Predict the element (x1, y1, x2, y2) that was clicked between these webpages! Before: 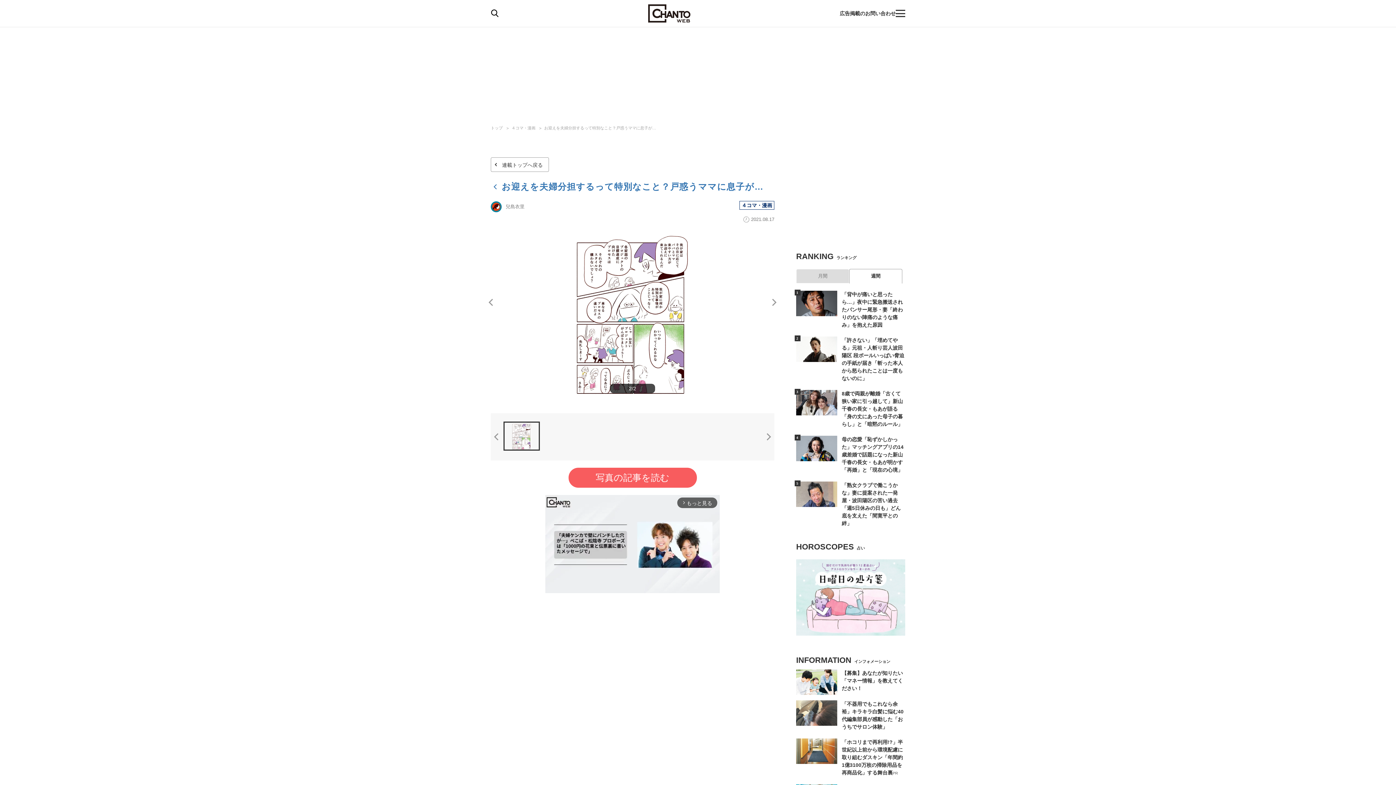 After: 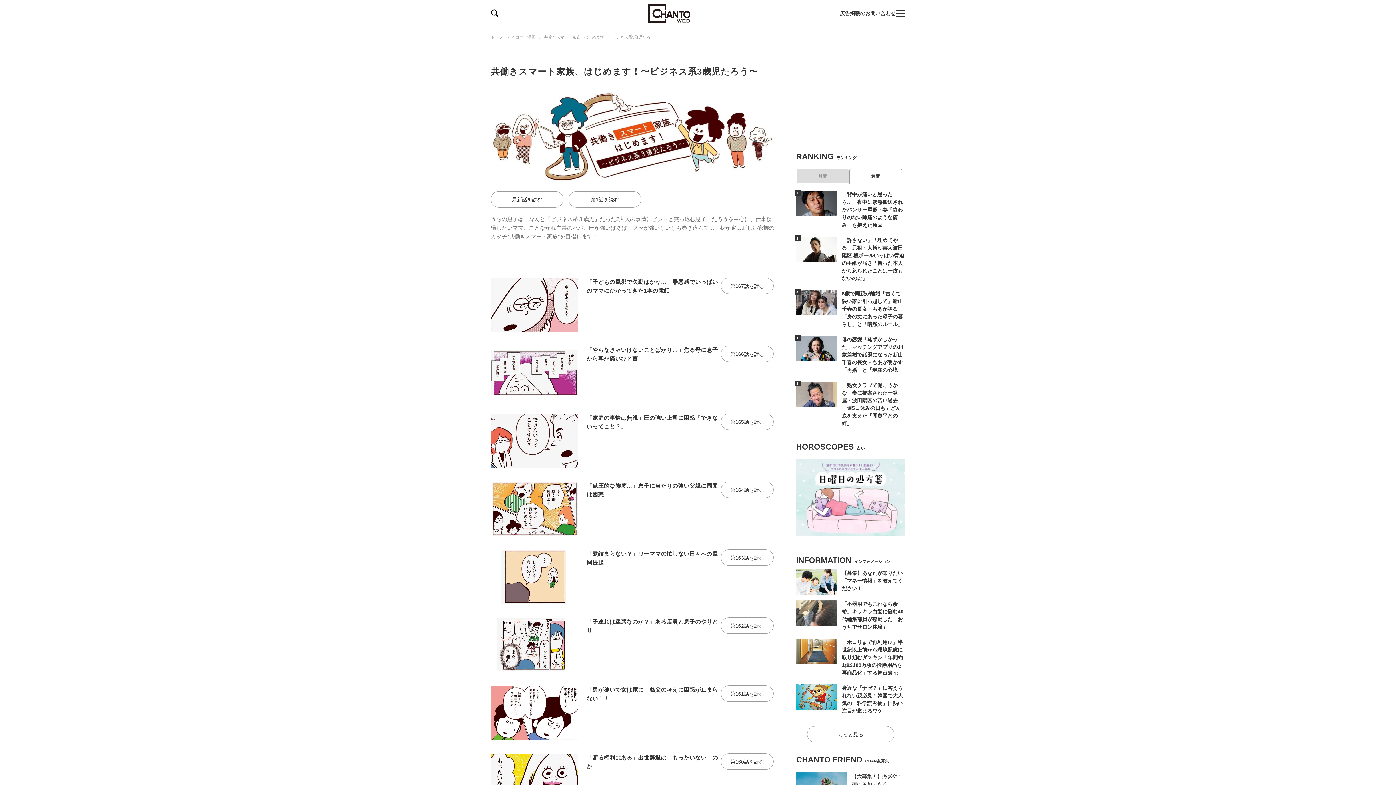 Action: bbox: (490, 157, 549, 172) label: 連載トップへ戻る